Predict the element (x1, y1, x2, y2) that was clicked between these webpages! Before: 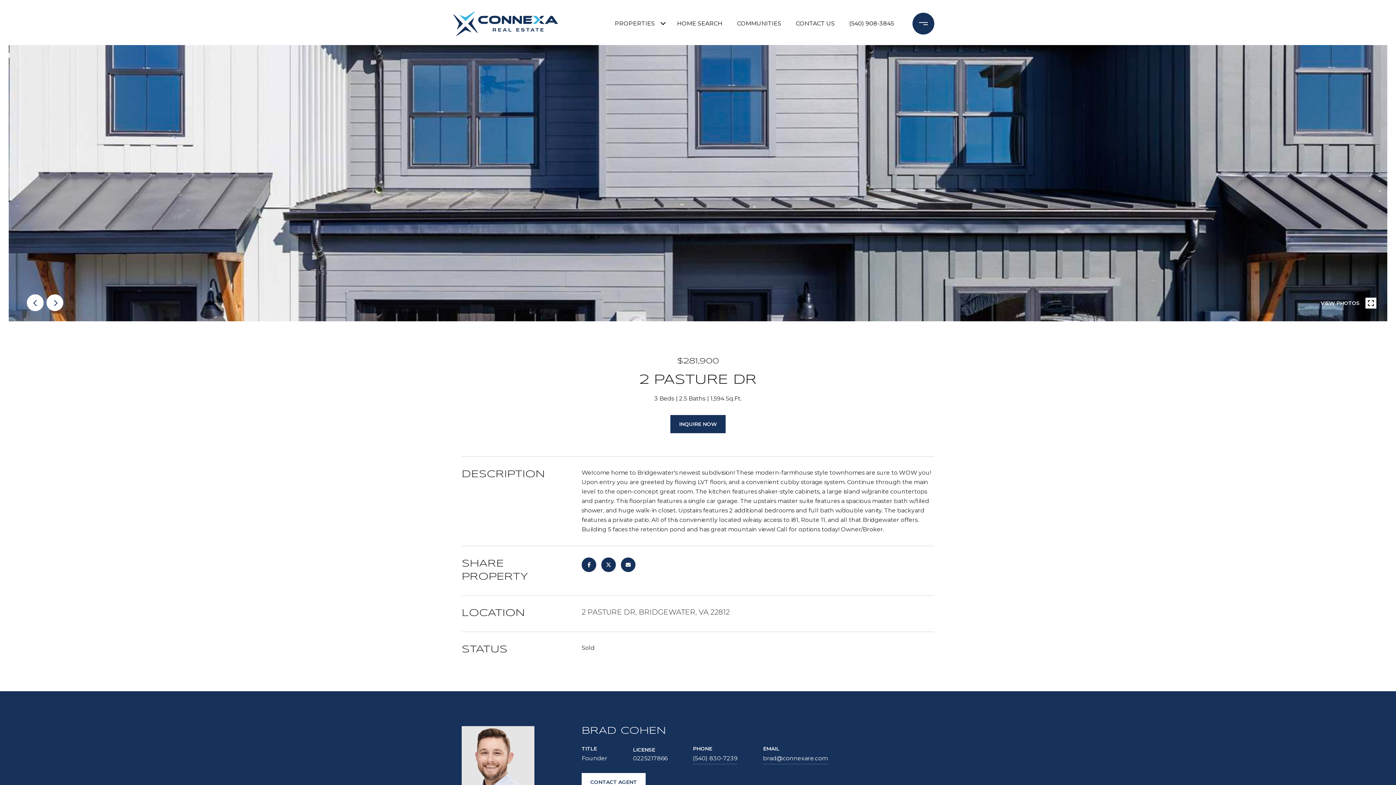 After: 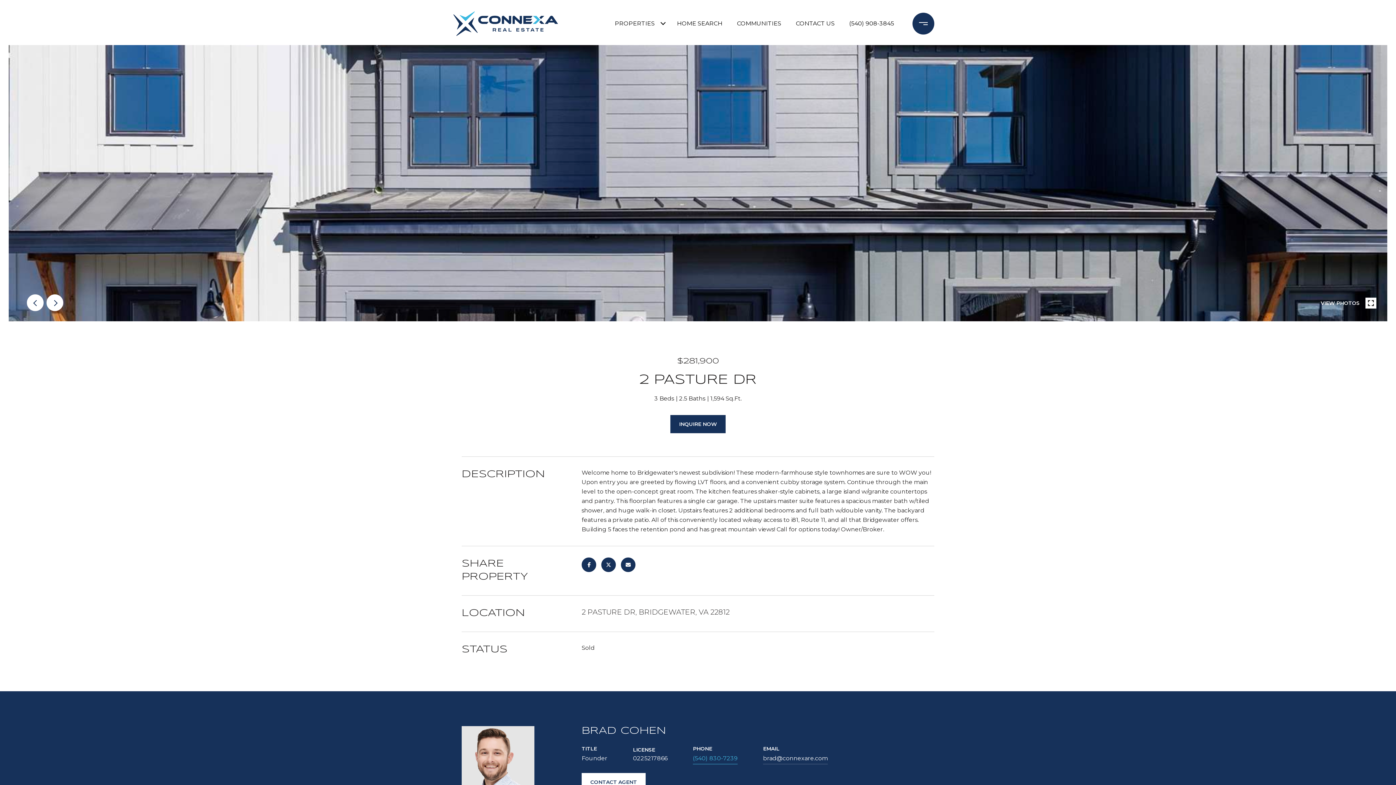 Action: bbox: (693, 753, 737, 764) label: (540) 830-7239